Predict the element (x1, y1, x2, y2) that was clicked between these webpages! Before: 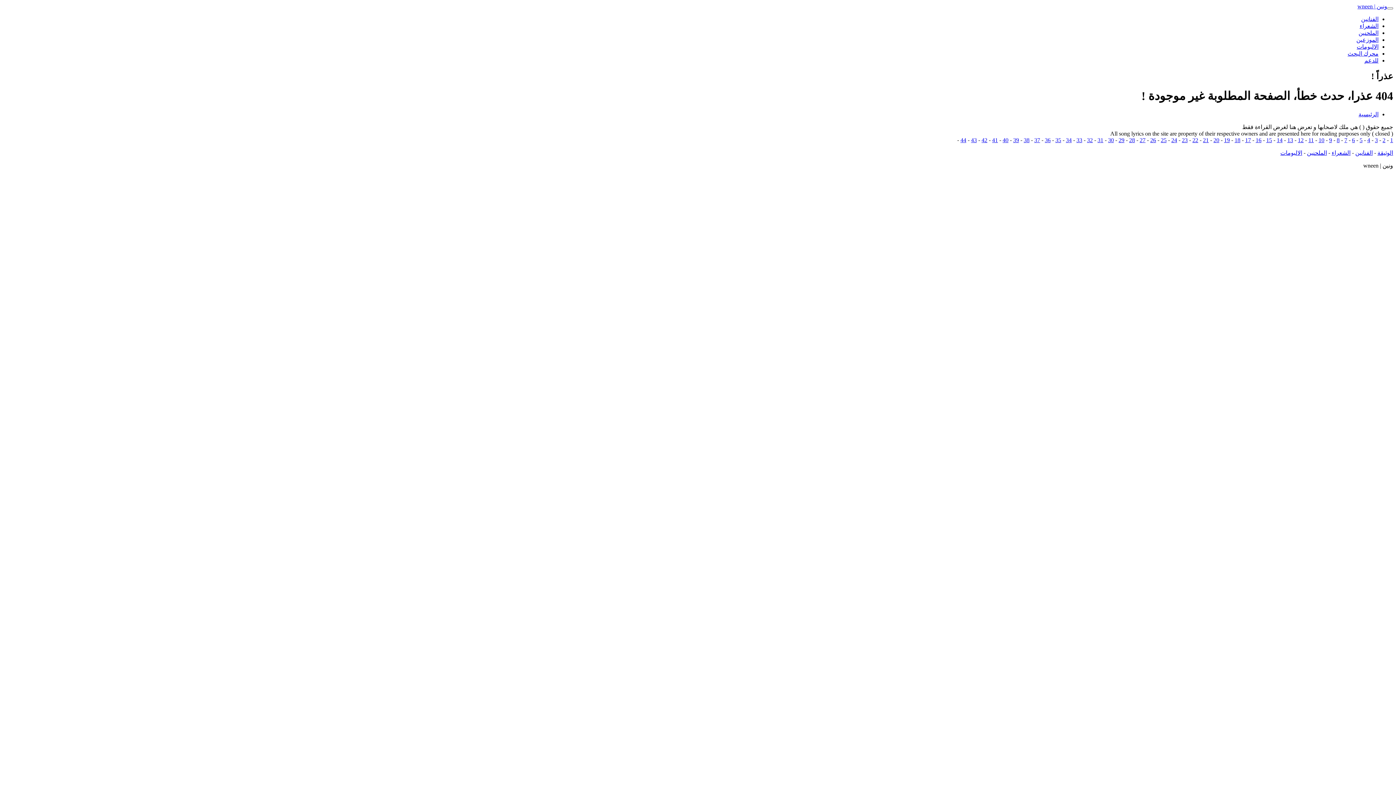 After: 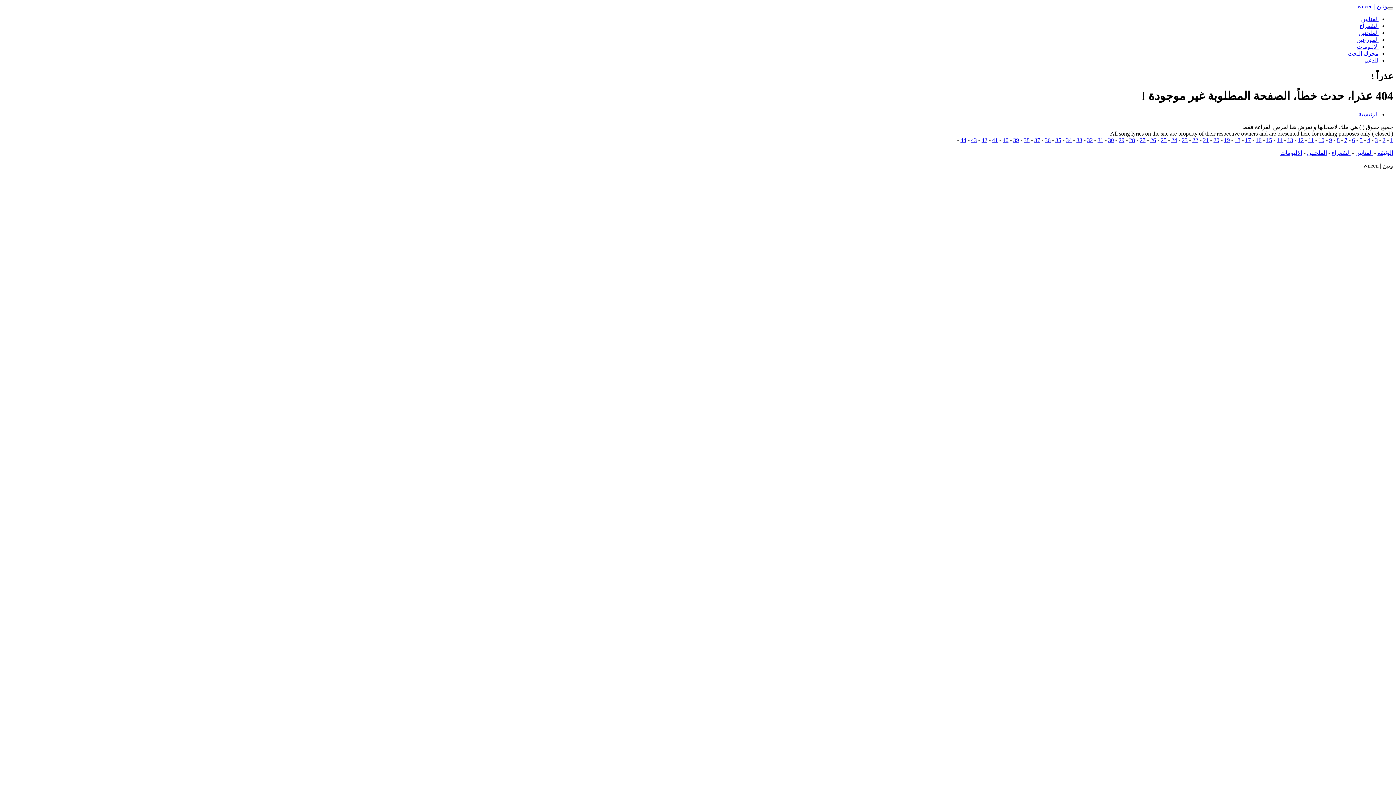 Action: label: 19 bbox: (1224, 137, 1230, 143)